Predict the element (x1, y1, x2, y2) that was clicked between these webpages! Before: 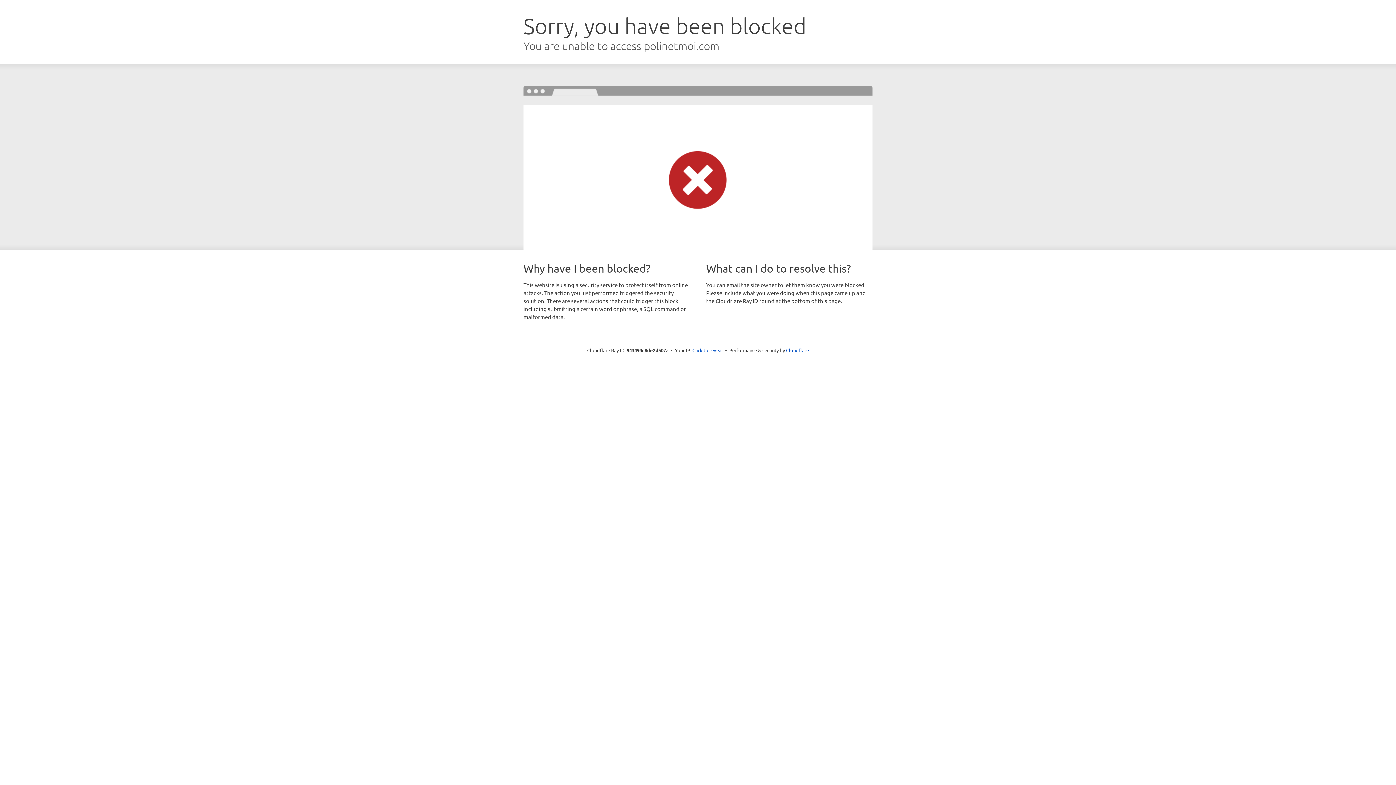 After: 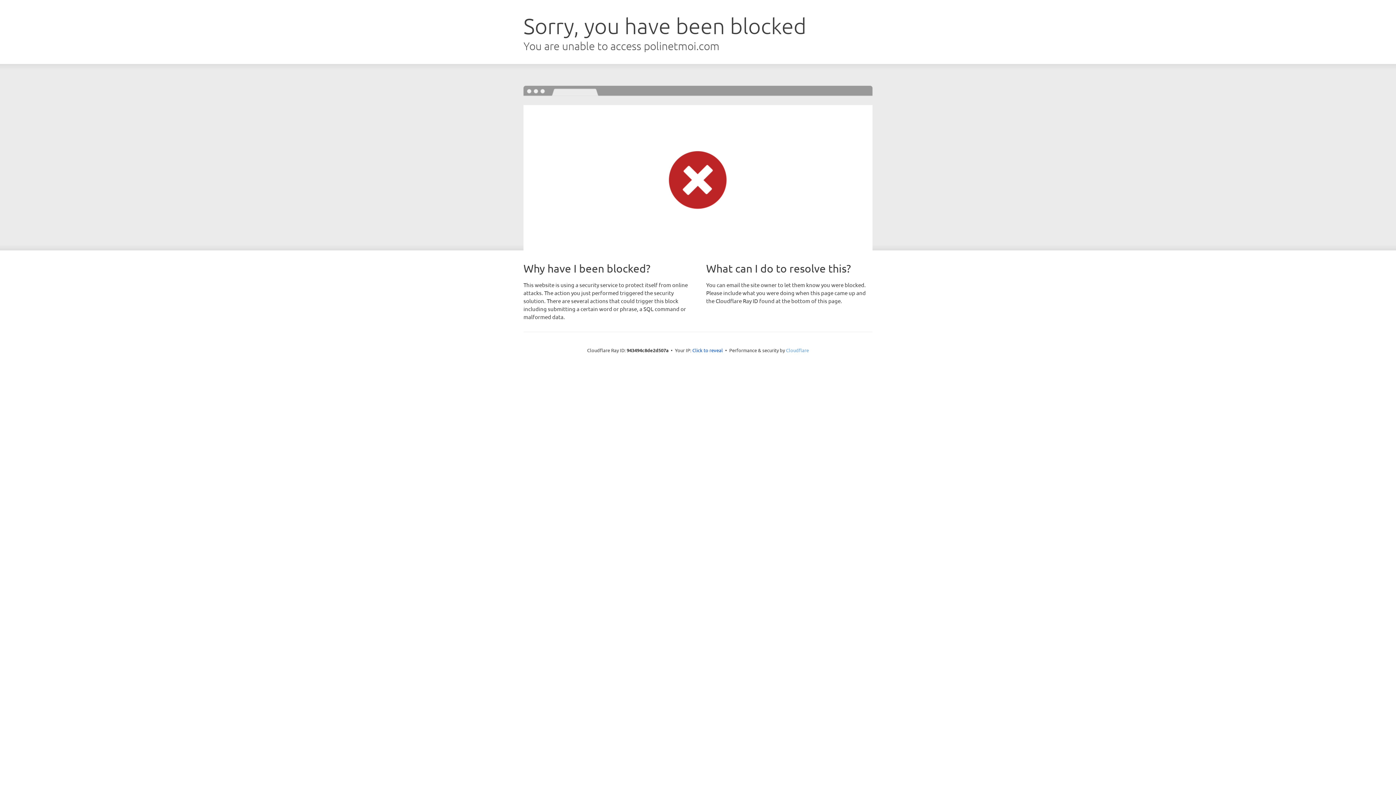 Action: label: Cloudflare bbox: (786, 347, 809, 353)